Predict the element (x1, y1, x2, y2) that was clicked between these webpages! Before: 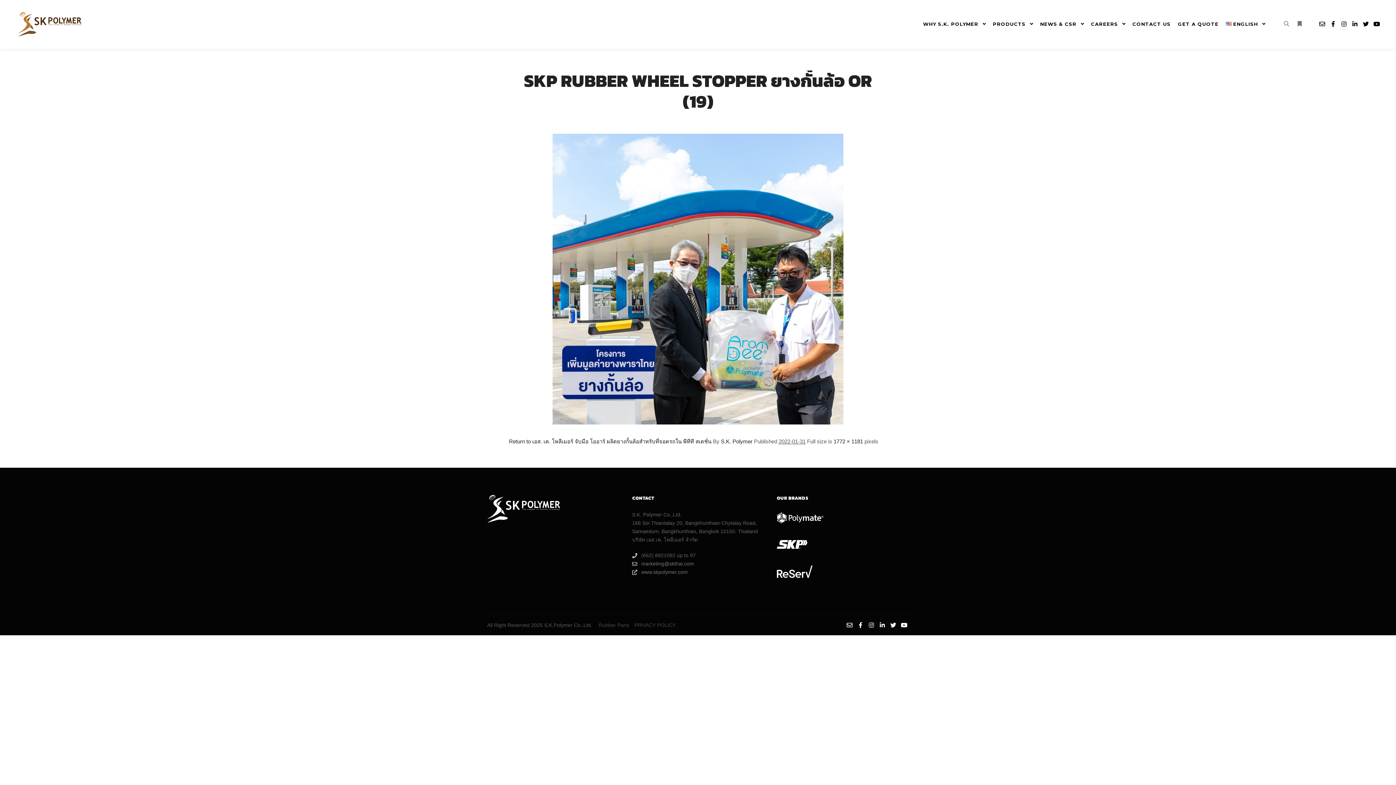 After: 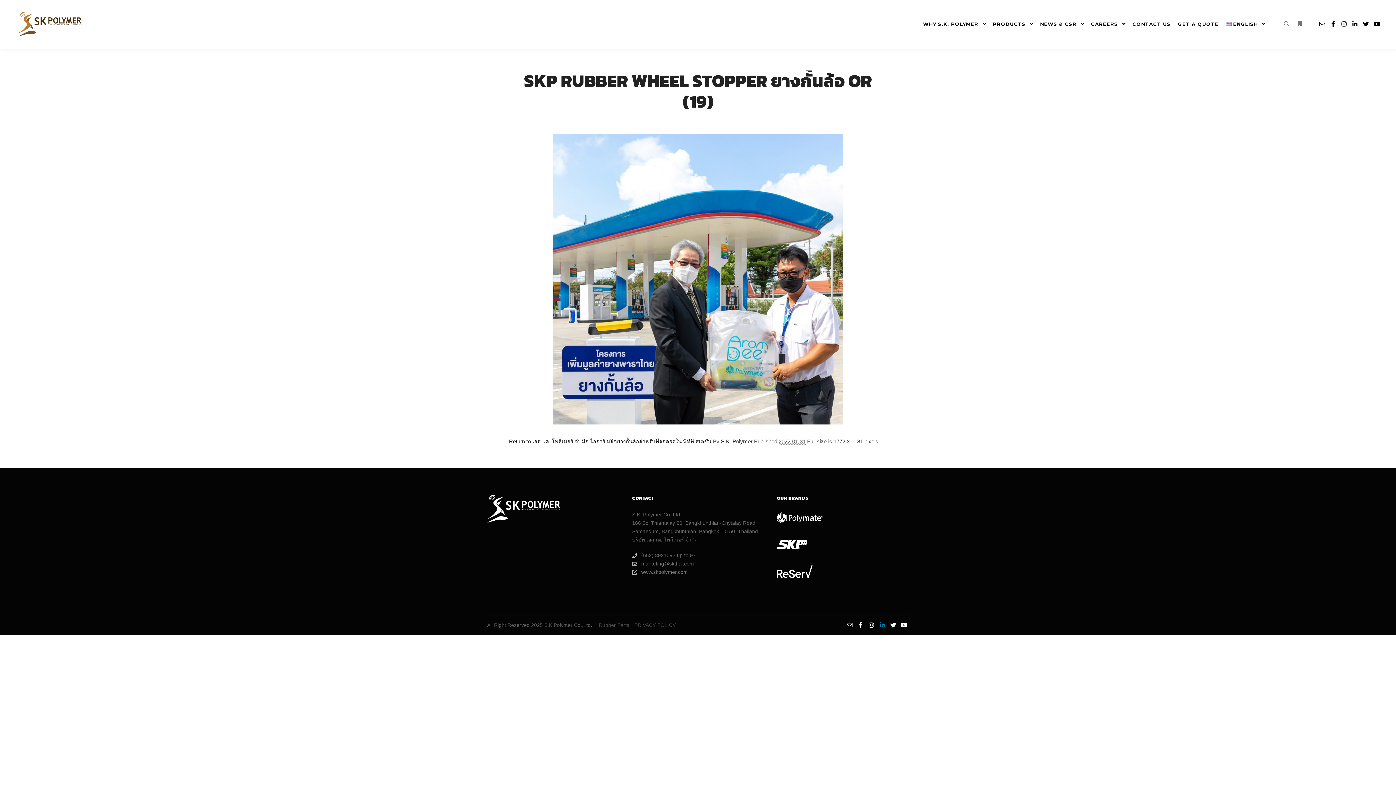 Action: bbox: (877, 620, 887, 630)